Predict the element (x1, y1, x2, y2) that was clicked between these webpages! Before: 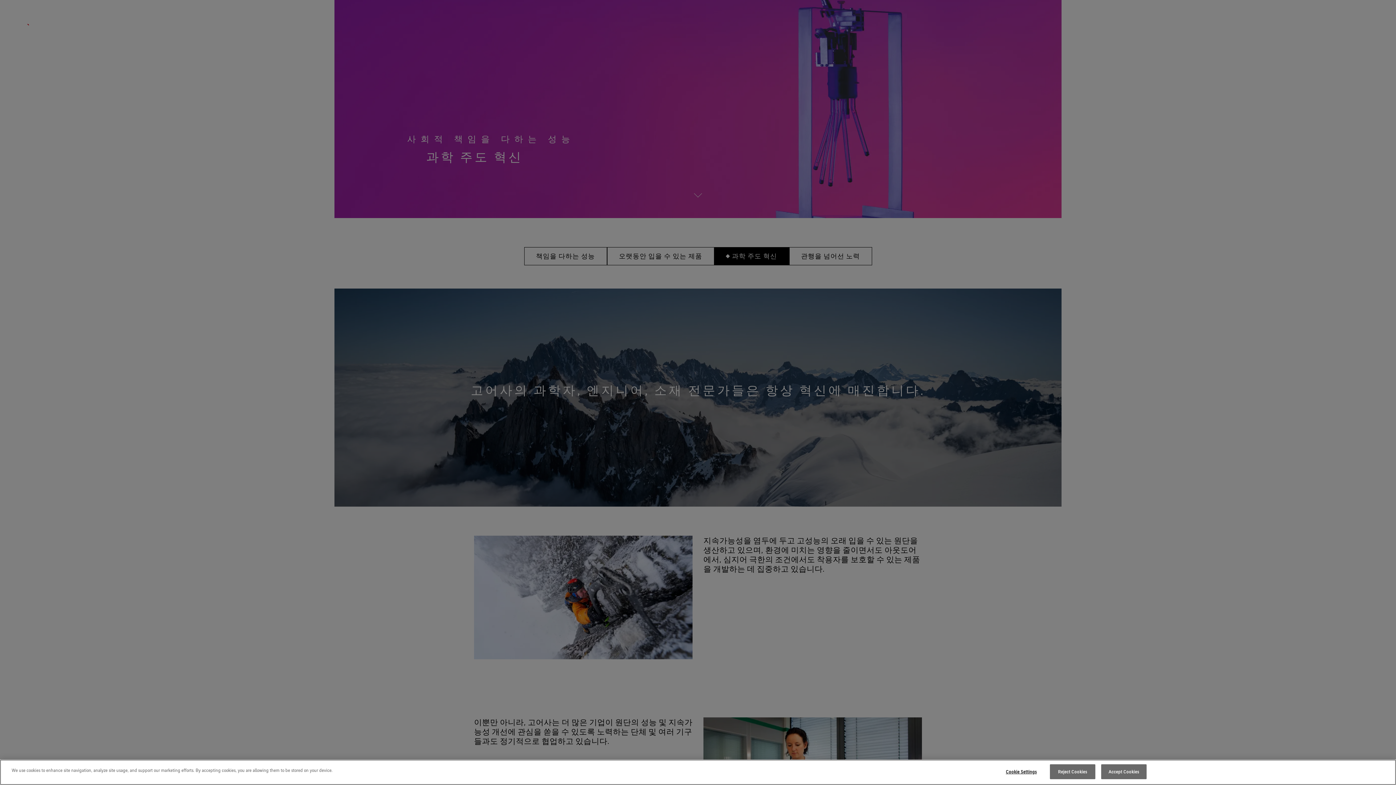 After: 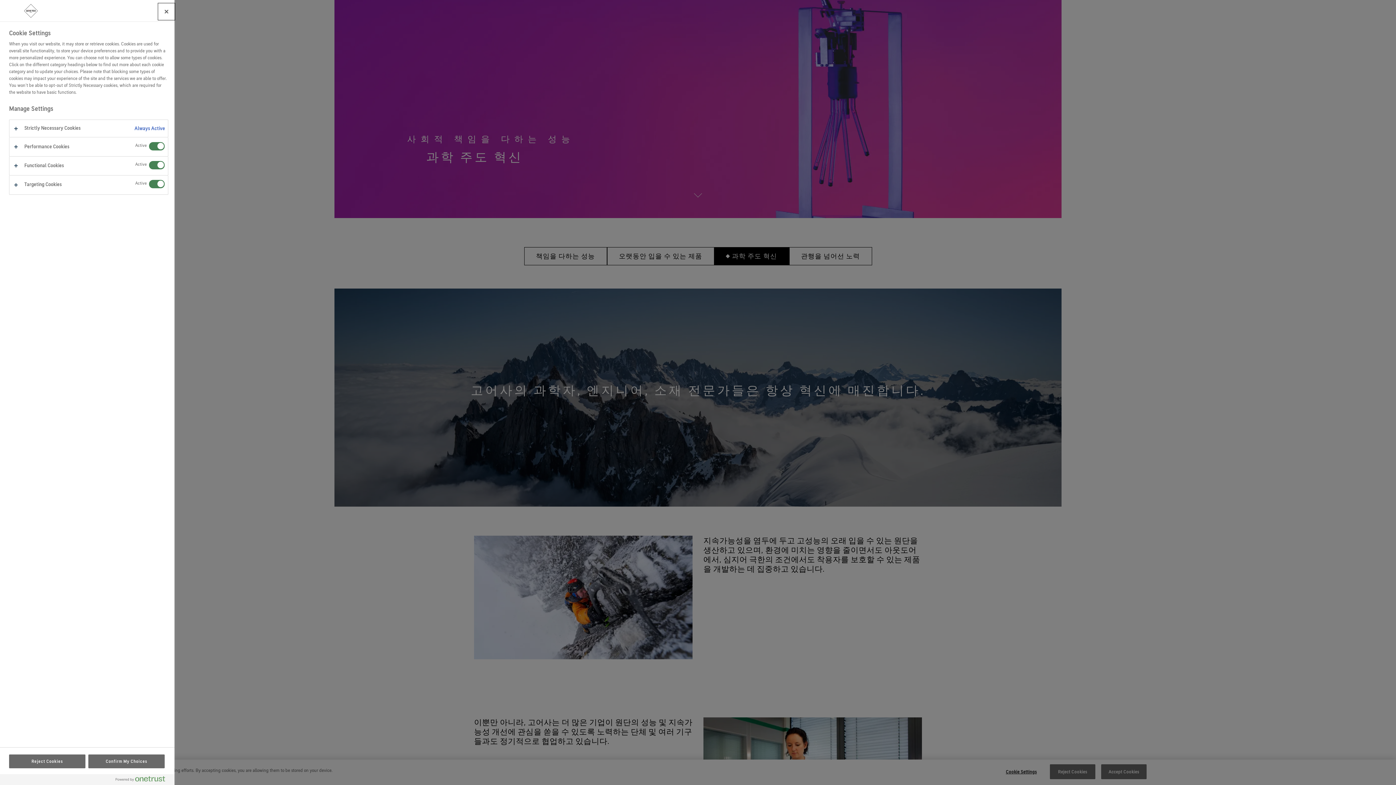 Action: label: Cookie Settings bbox: (998, 765, 1044, 779)